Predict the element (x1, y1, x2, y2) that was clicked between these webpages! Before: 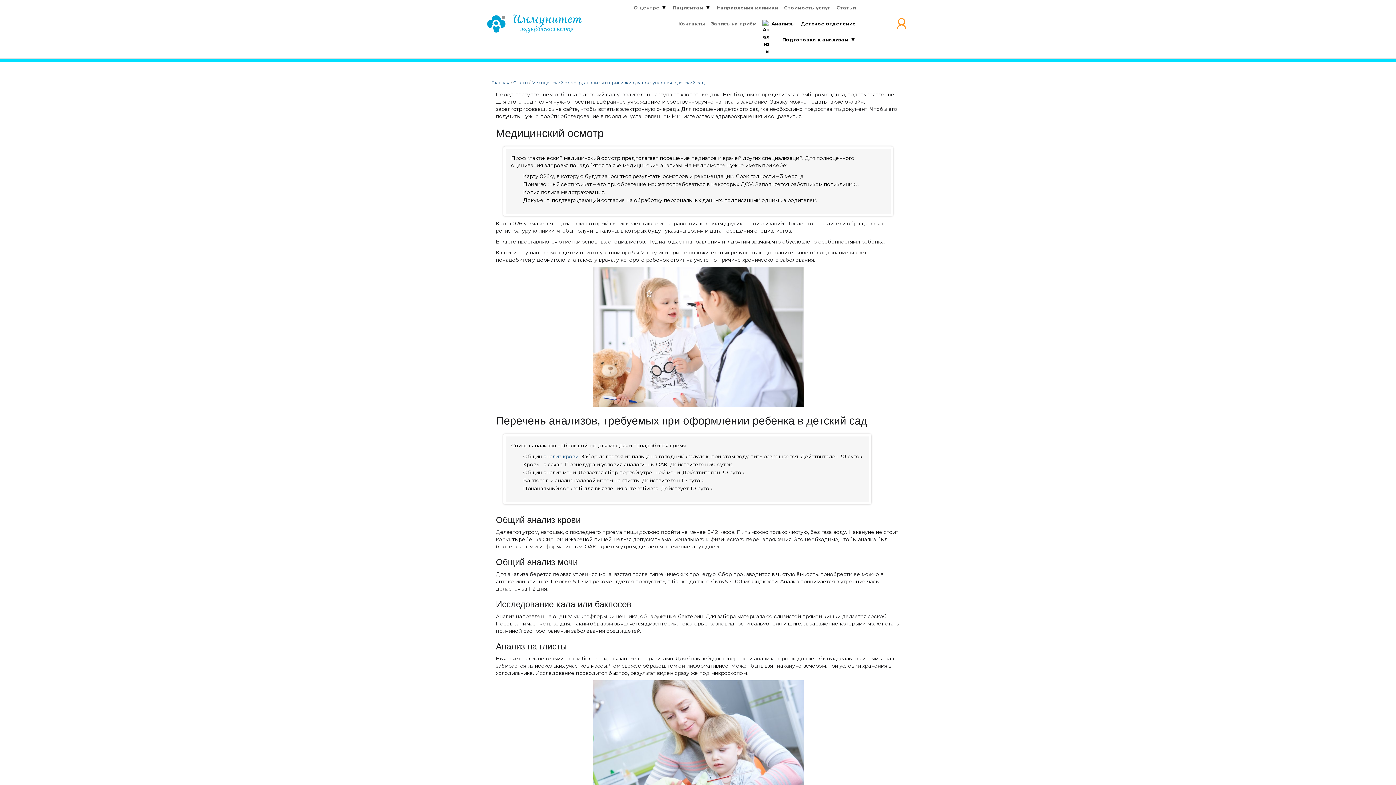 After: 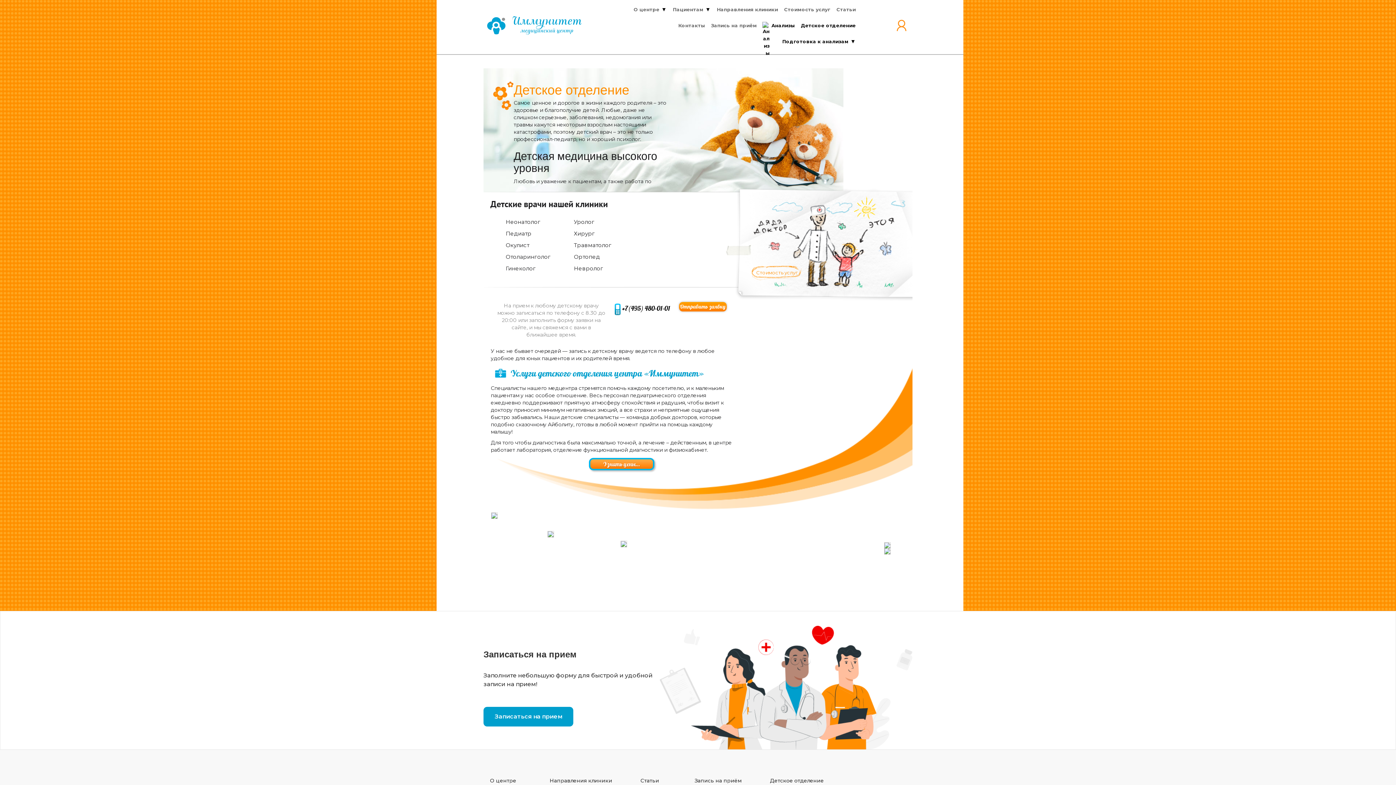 Action: label: Детское отделение
Детское отделение bbox: (798, 17, 858, 29)